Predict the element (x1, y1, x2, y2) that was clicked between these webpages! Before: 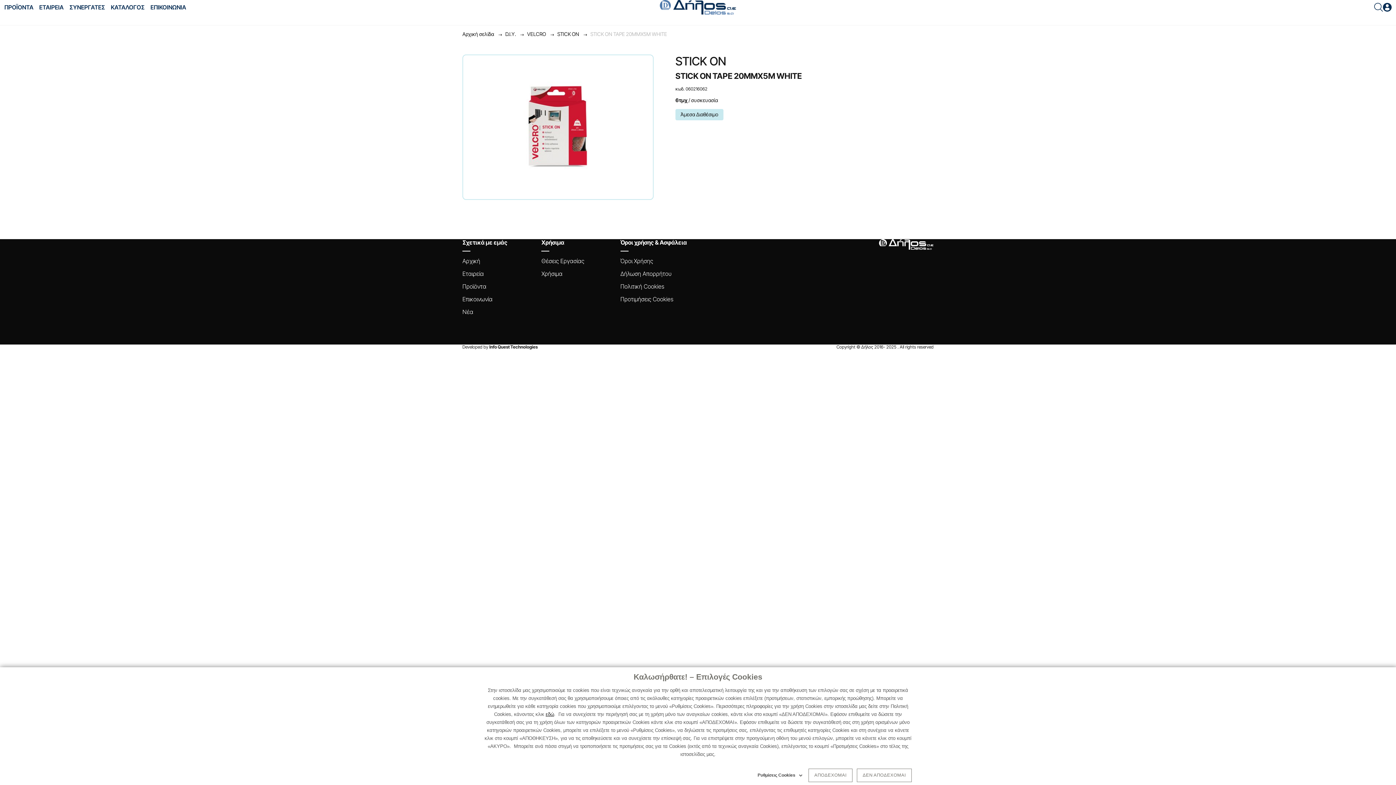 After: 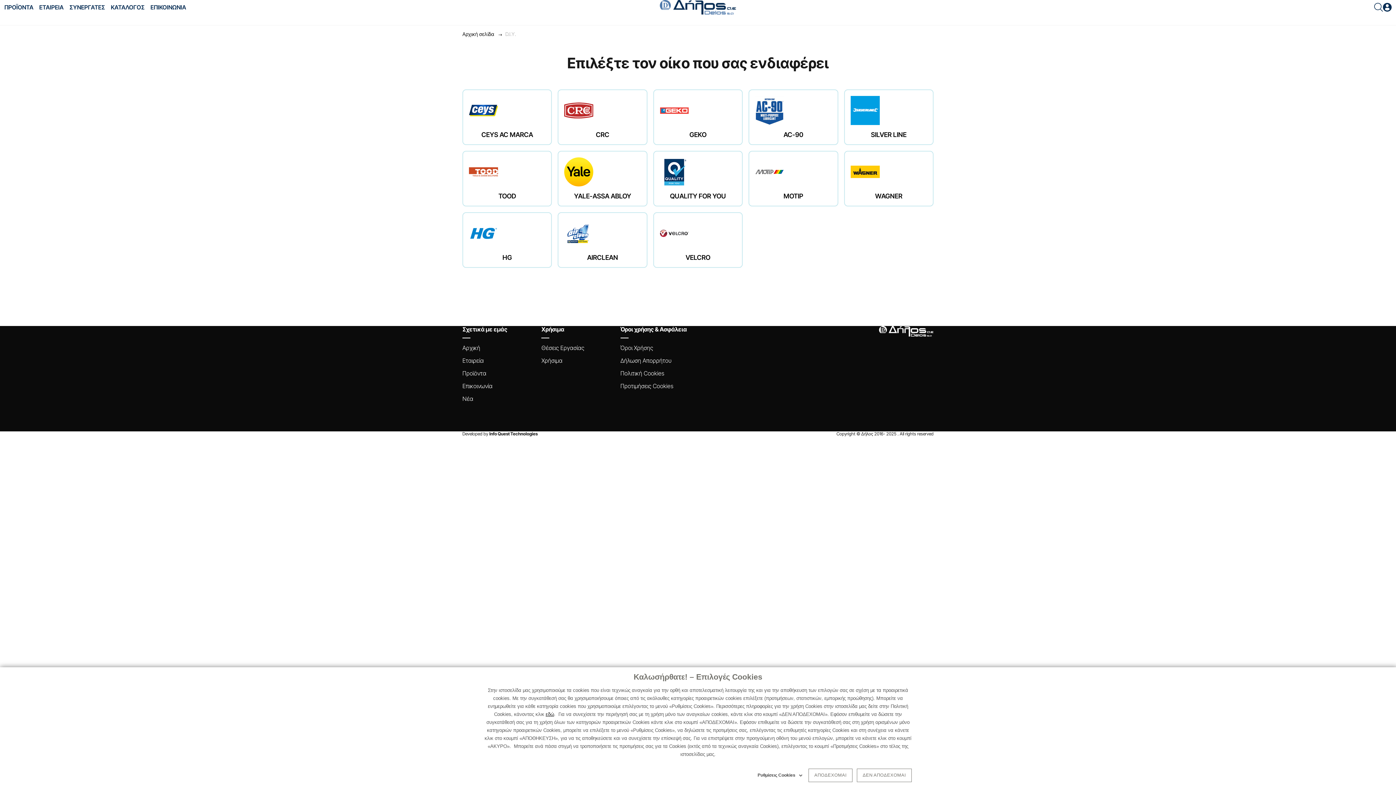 Action: bbox: (505, 30, 516, 37) label: D.I.Y.